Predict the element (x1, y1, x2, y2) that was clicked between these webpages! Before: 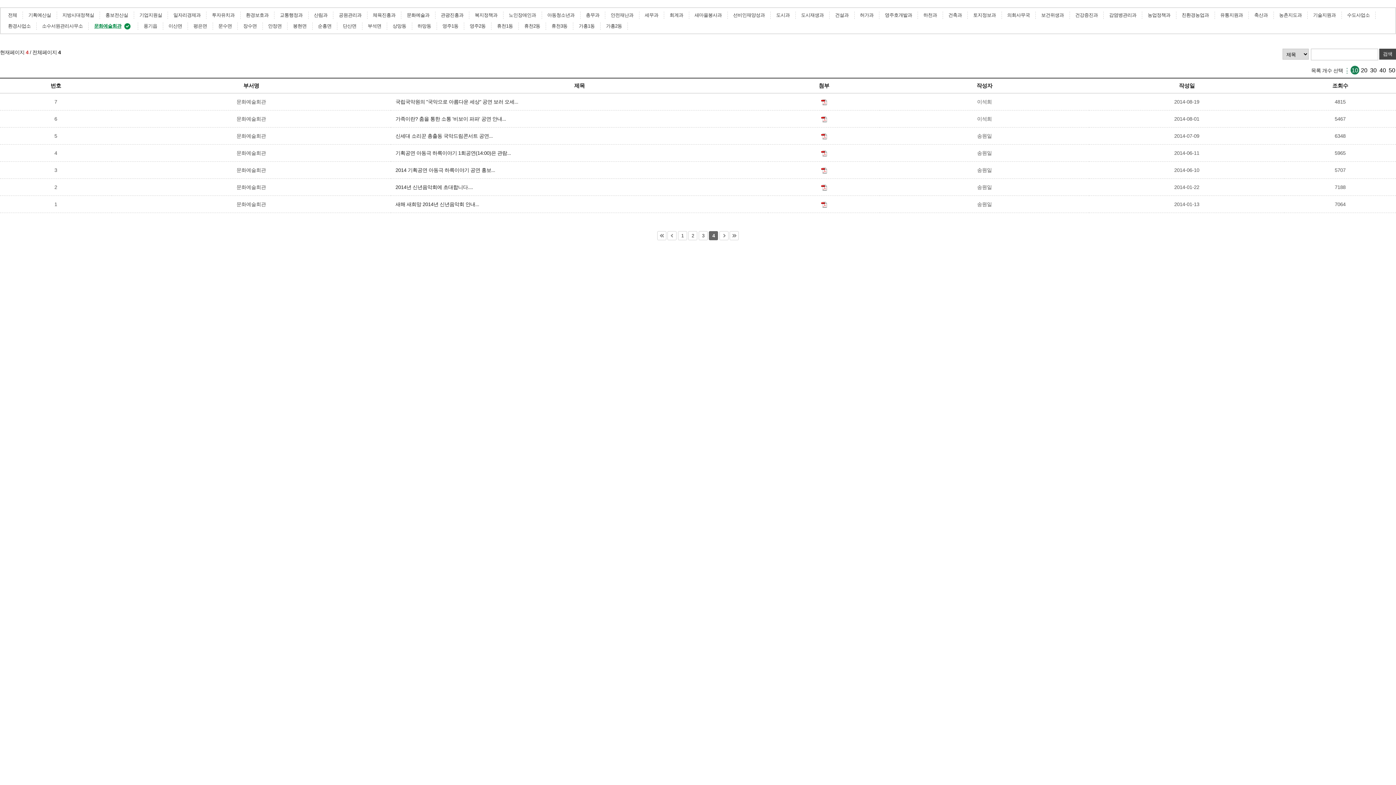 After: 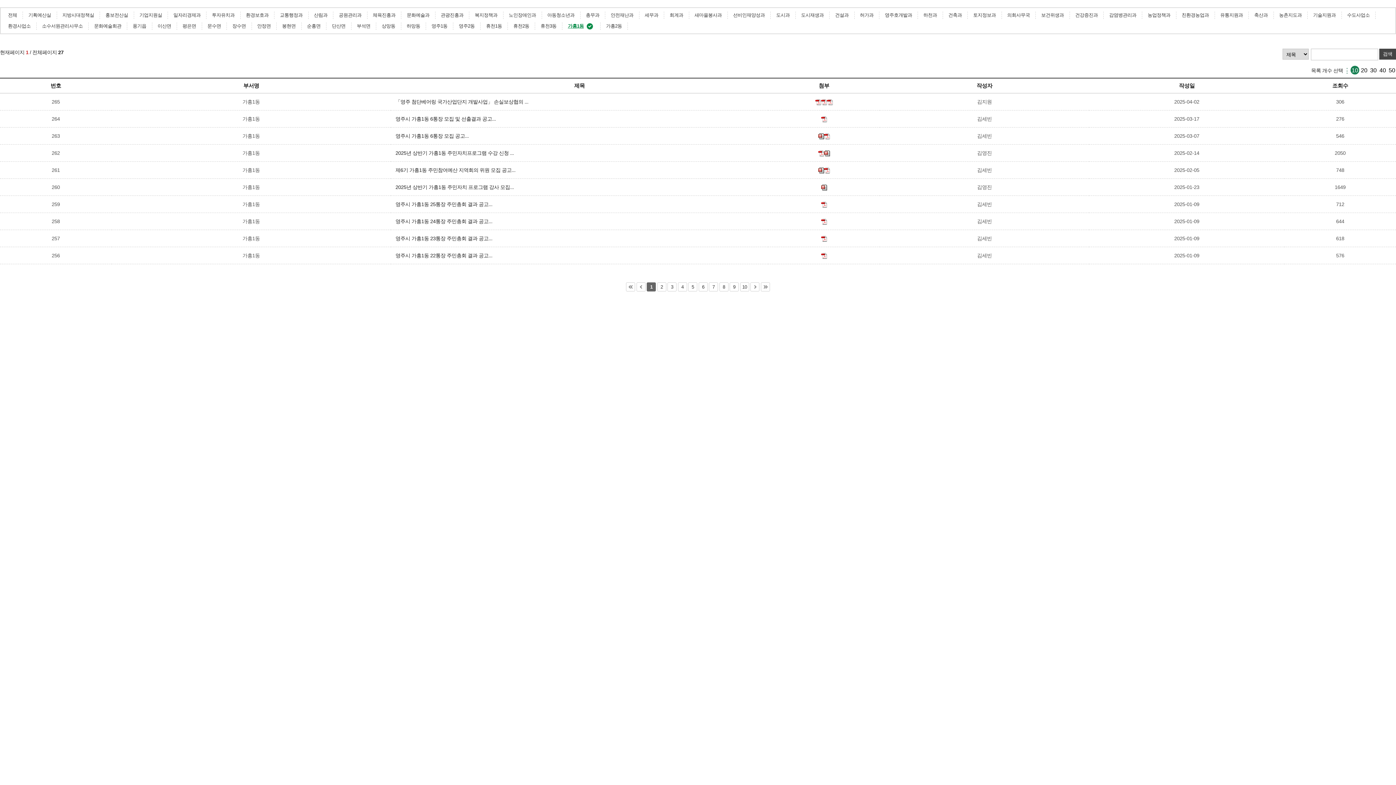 Action: bbox: (573, 22, 600, 29) label: 가흥1동